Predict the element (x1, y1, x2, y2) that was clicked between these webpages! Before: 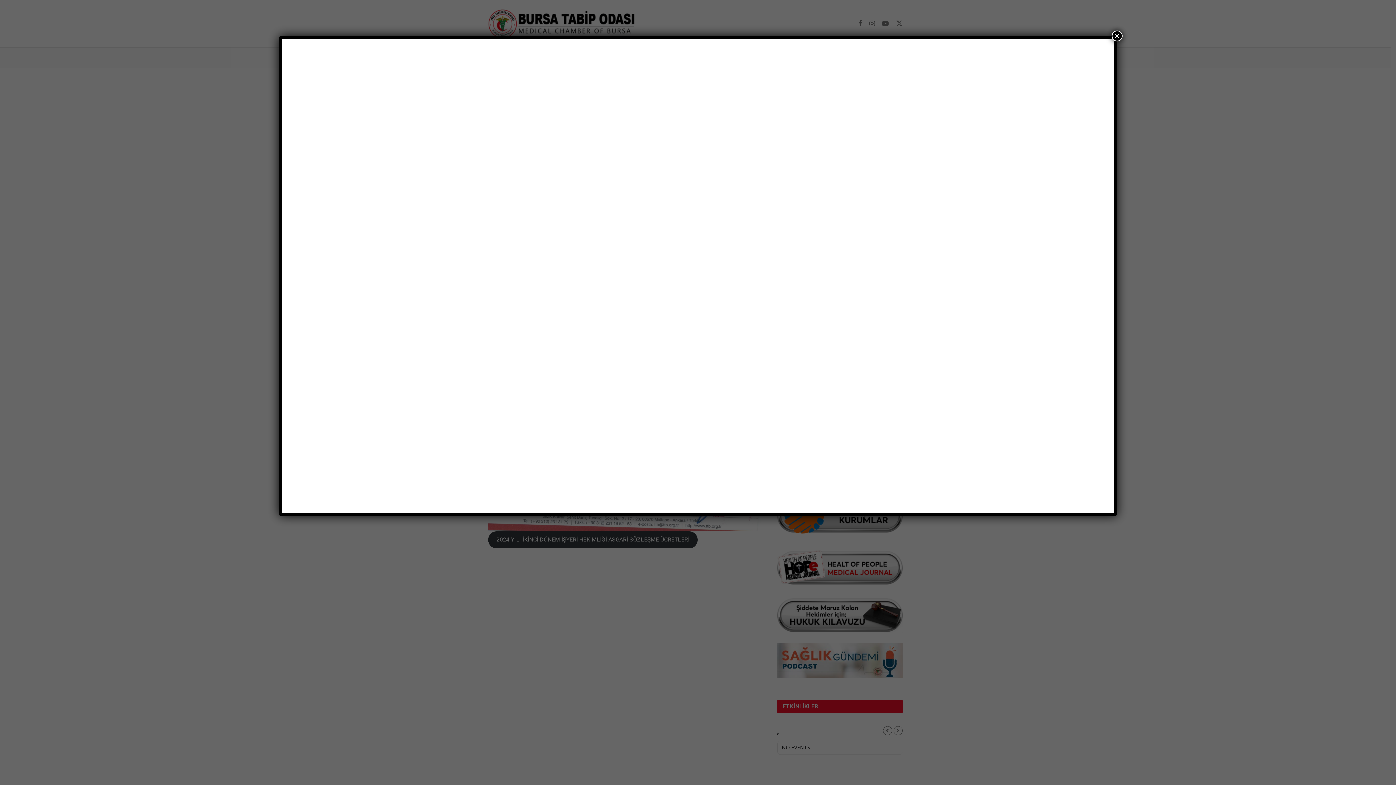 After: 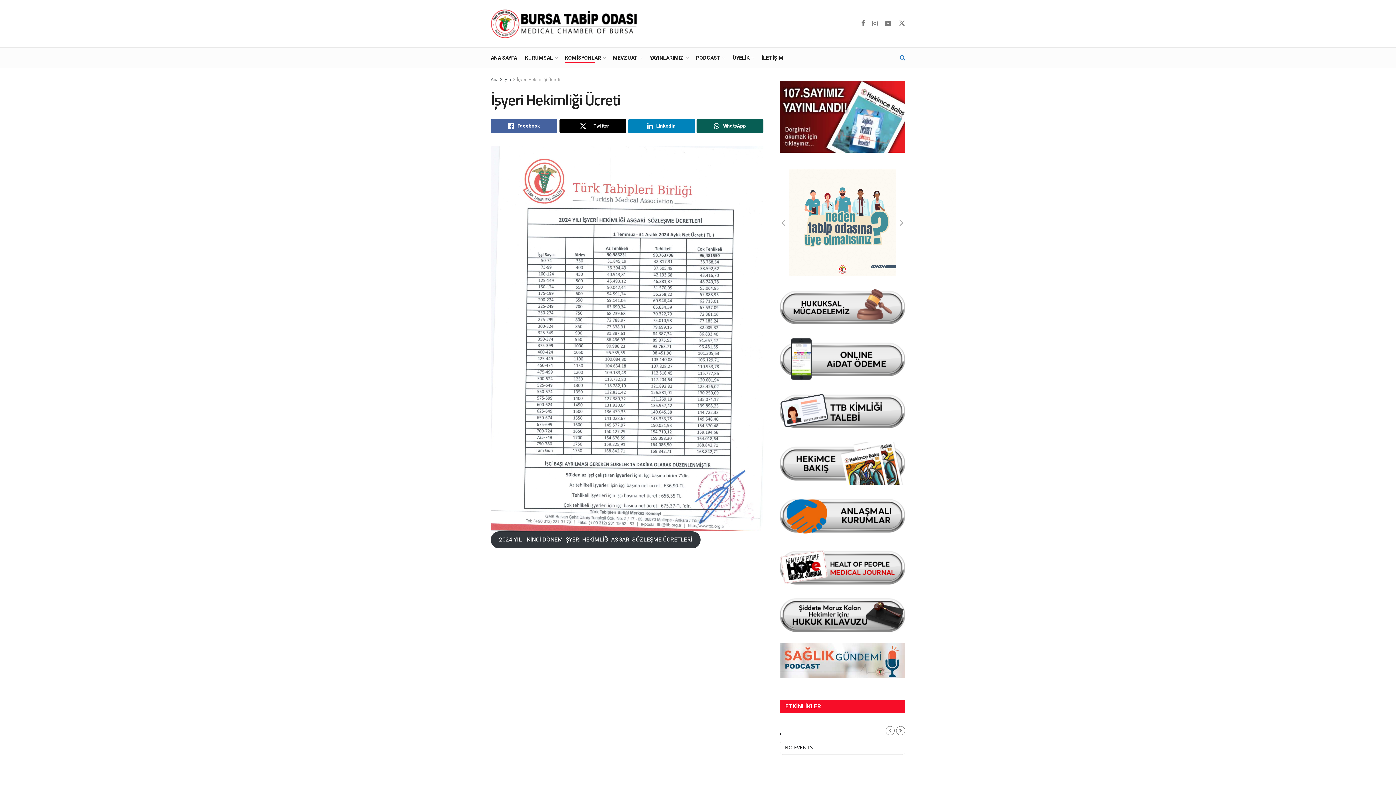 Action: label: Close bbox: (1112, 30, 1122, 41)